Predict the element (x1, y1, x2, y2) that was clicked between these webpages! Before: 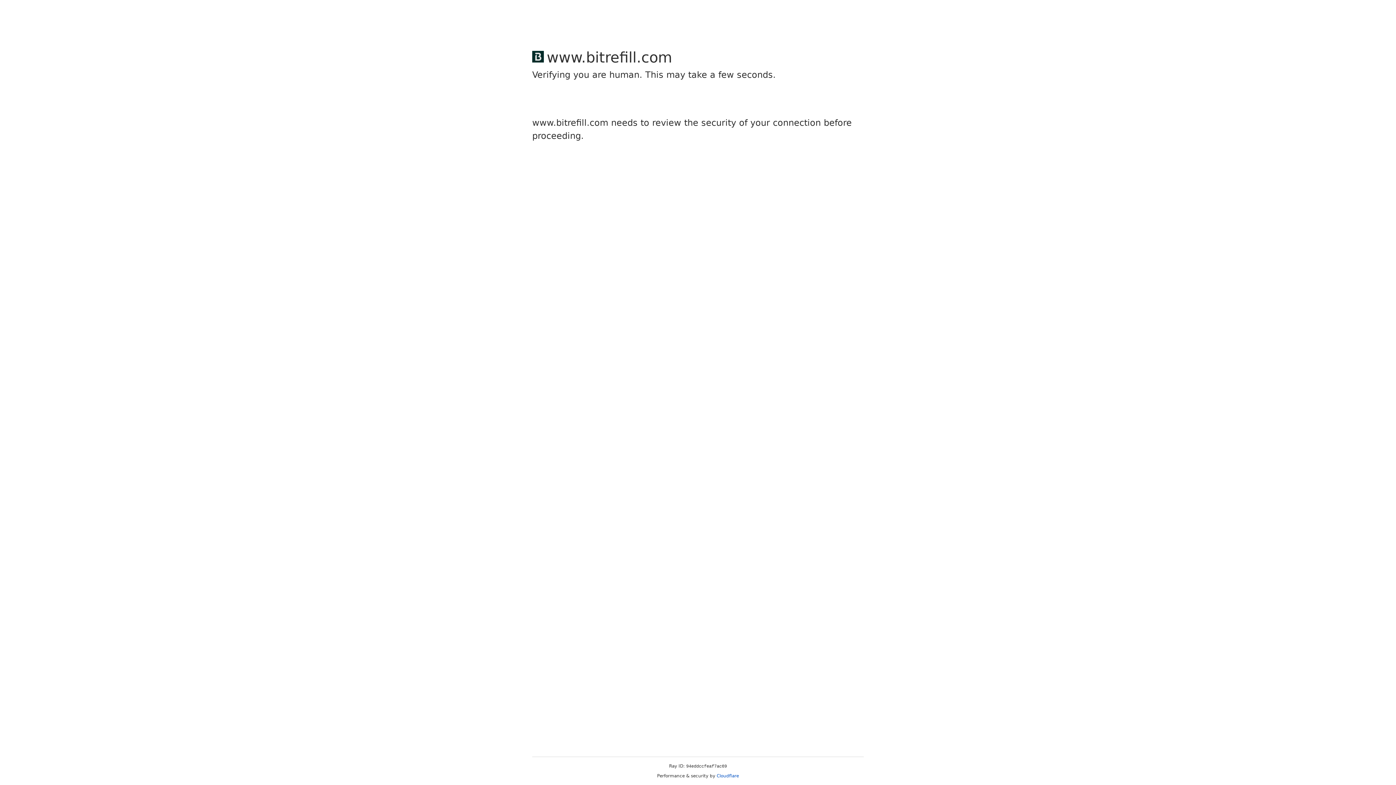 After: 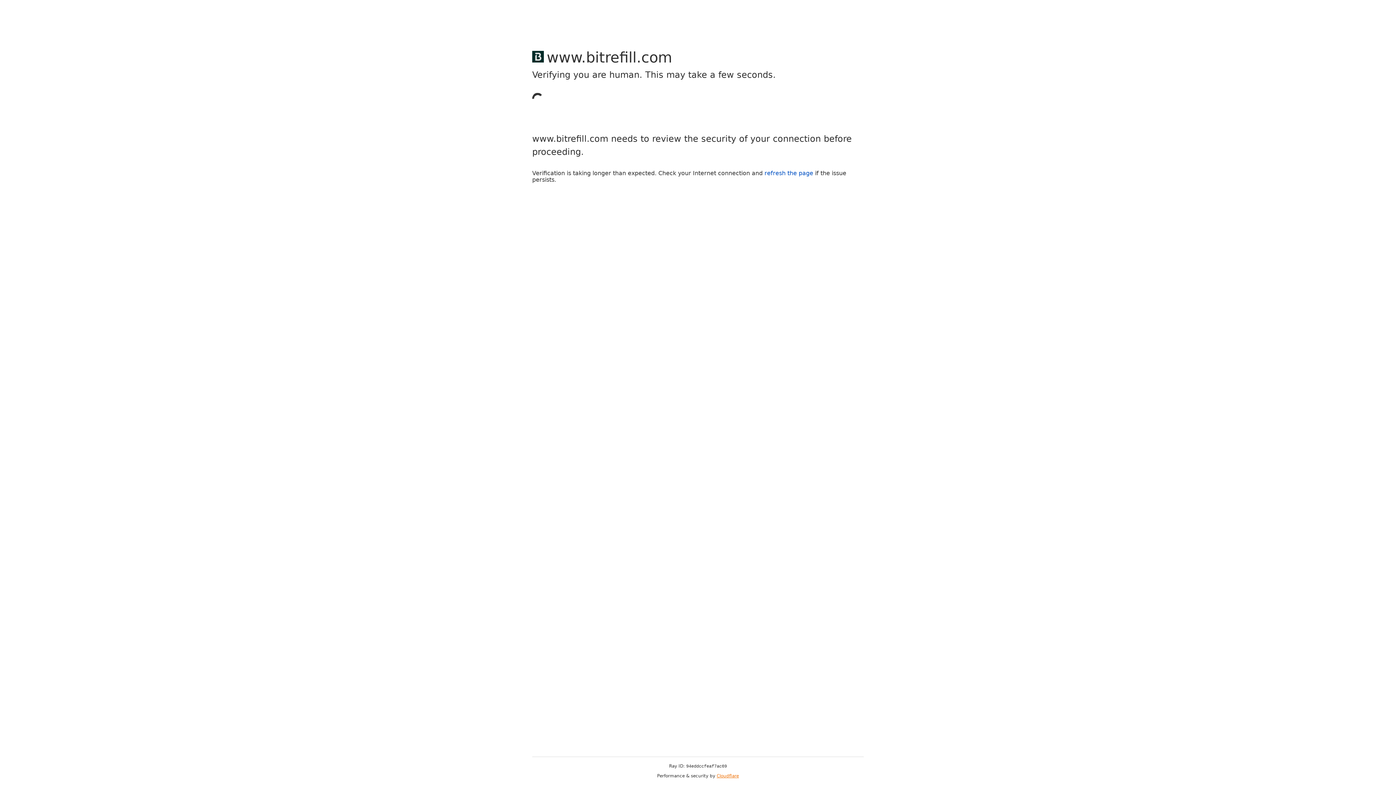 Action: bbox: (716, 773, 739, 778) label: Cloudflare